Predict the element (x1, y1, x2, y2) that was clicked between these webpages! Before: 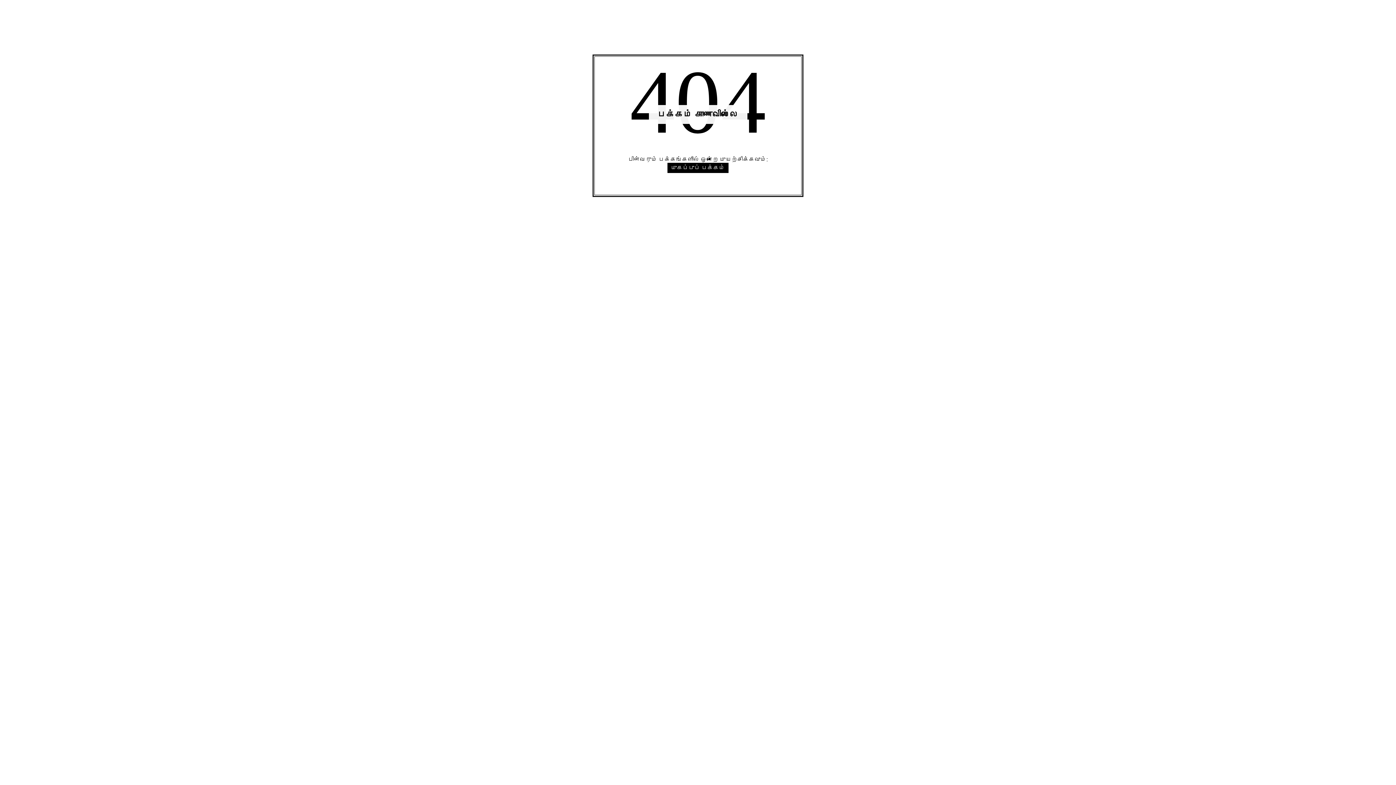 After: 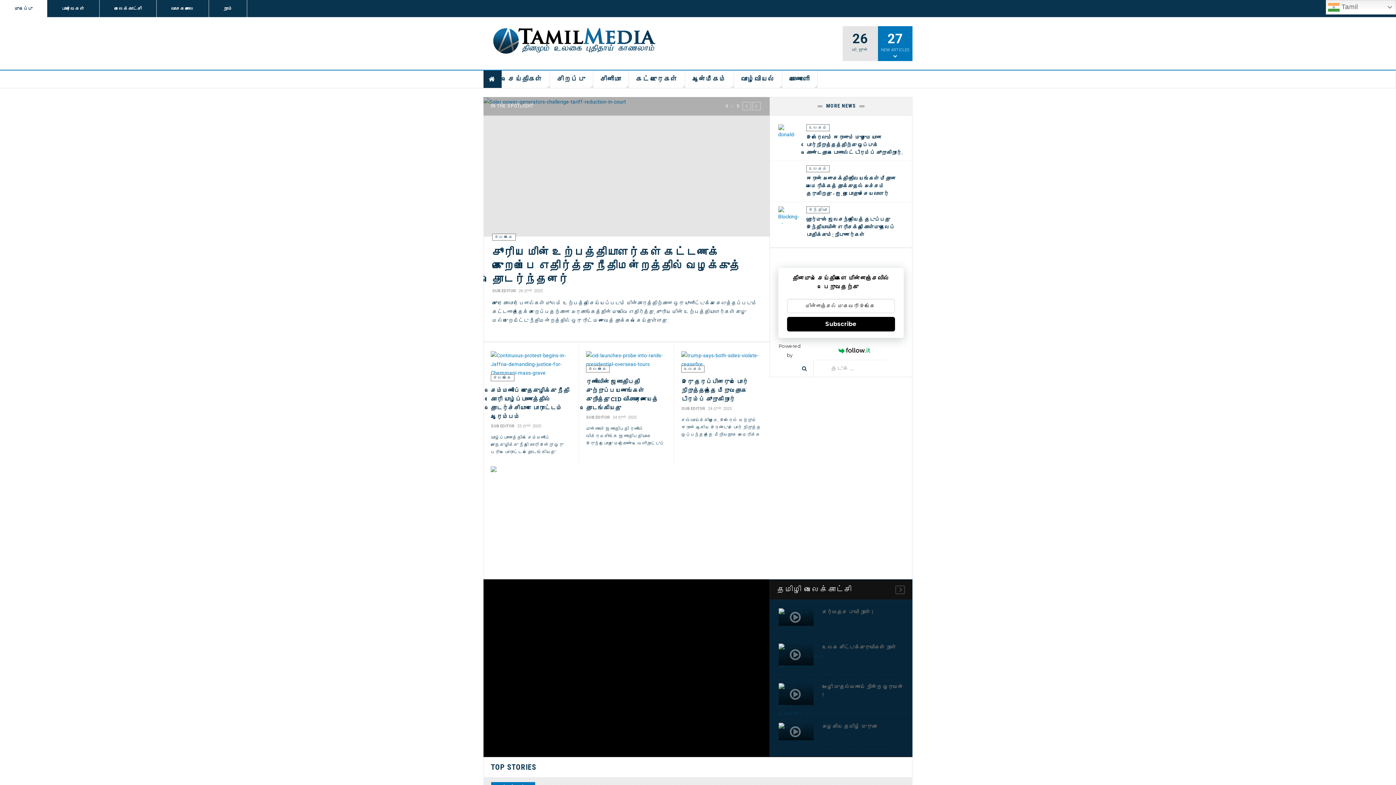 Action: bbox: (667, 162, 728, 173) label: முகப்புப் பக்கம்